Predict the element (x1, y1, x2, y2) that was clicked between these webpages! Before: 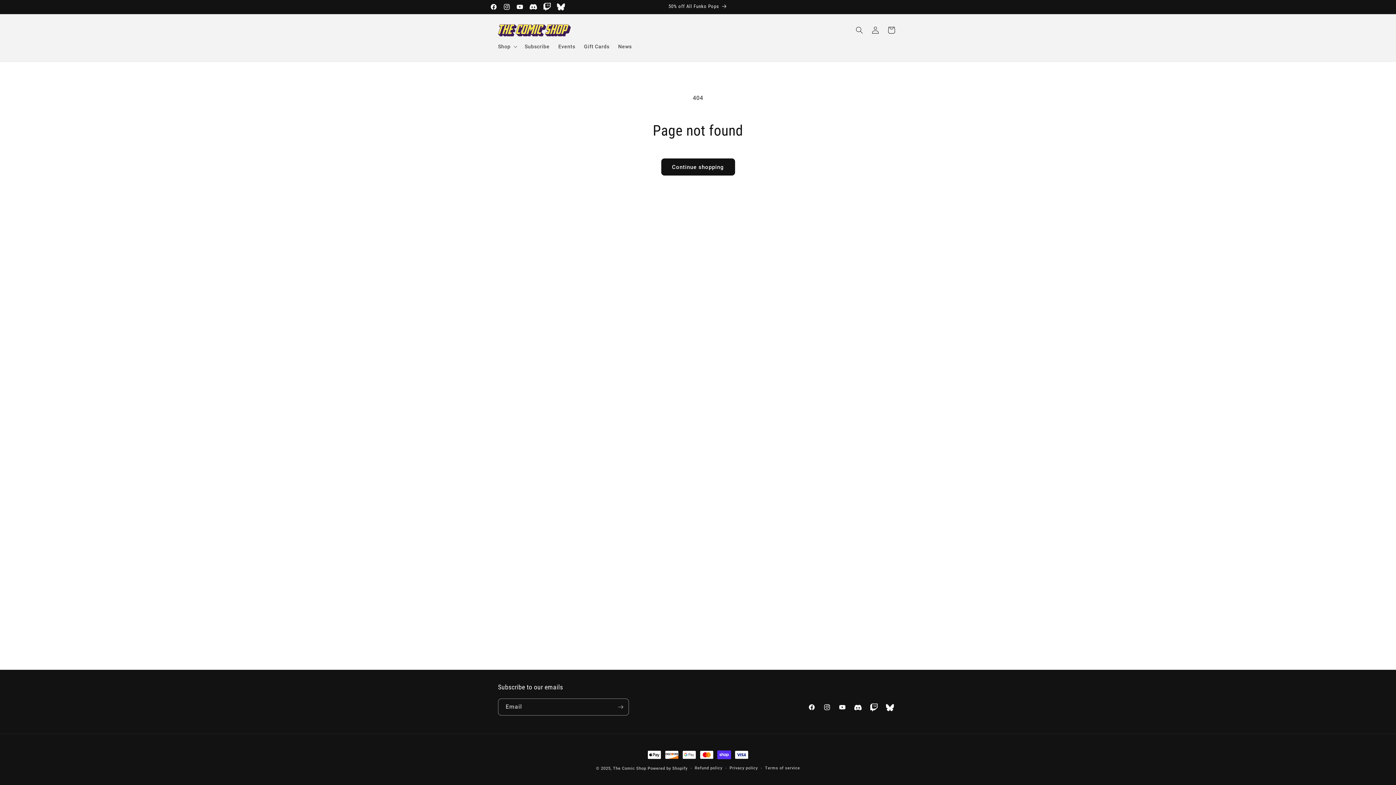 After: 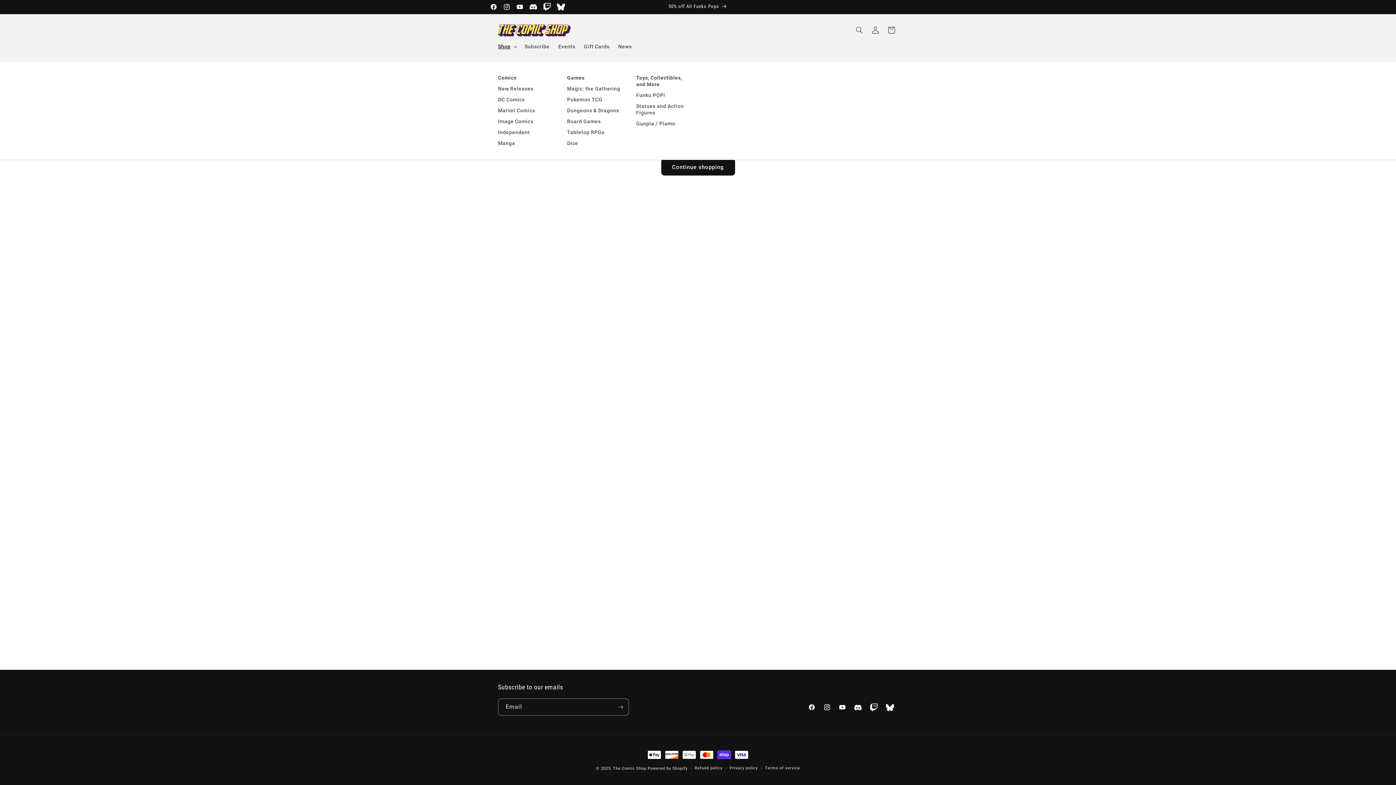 Action: label: Shop bbox: (493, 38, 520, 54)